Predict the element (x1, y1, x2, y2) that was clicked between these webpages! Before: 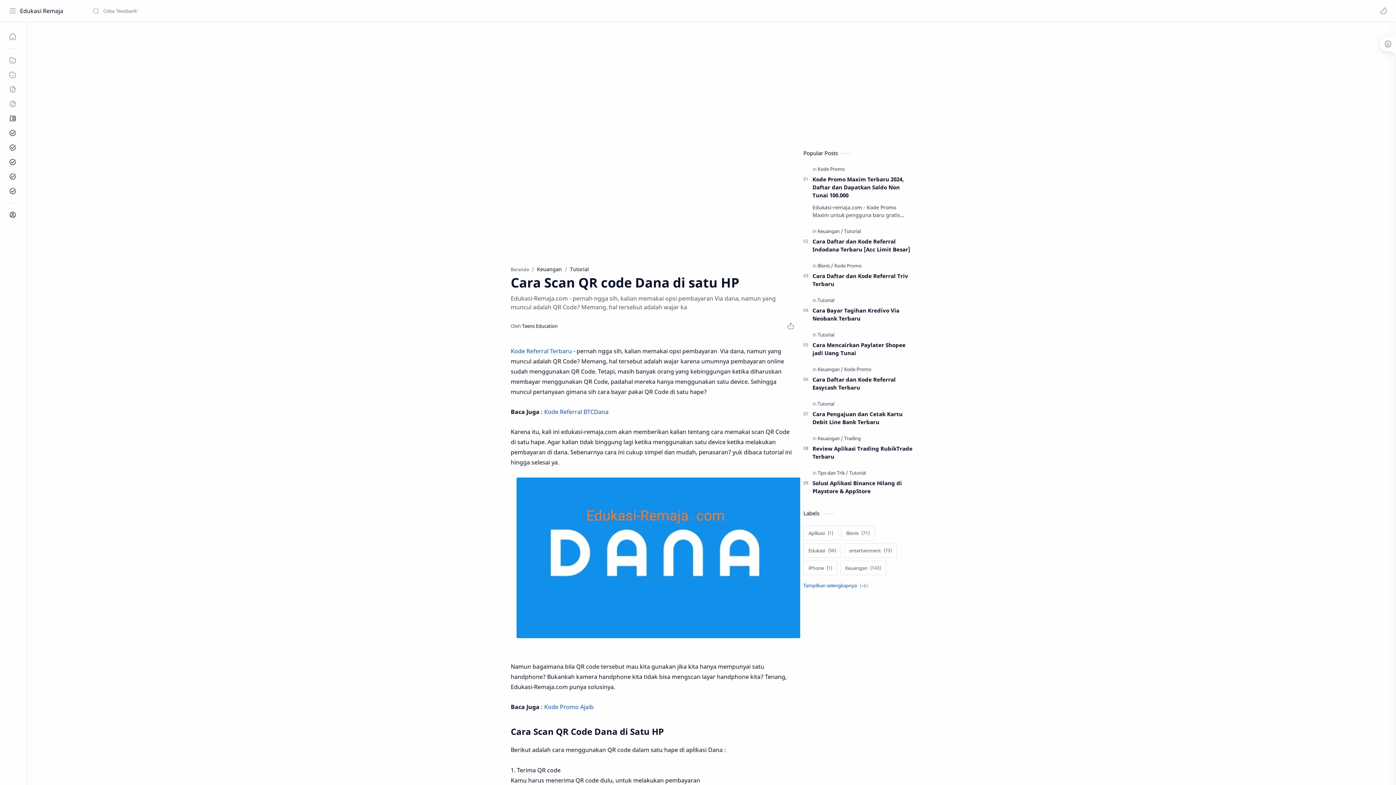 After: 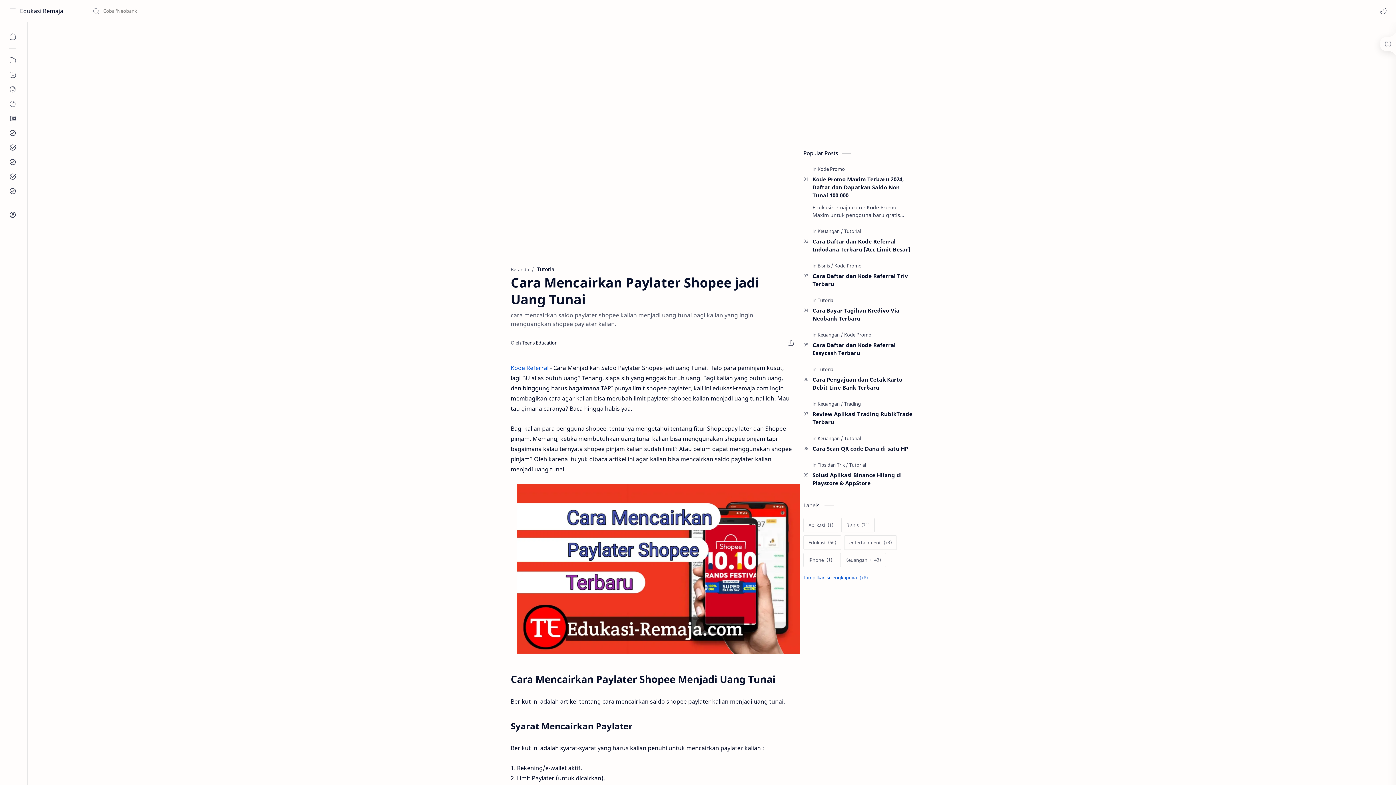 Action: label: Cara Mencairkan Paylater Shopee jadi Uang Tunai bbox: (812, 341, 912, 357)